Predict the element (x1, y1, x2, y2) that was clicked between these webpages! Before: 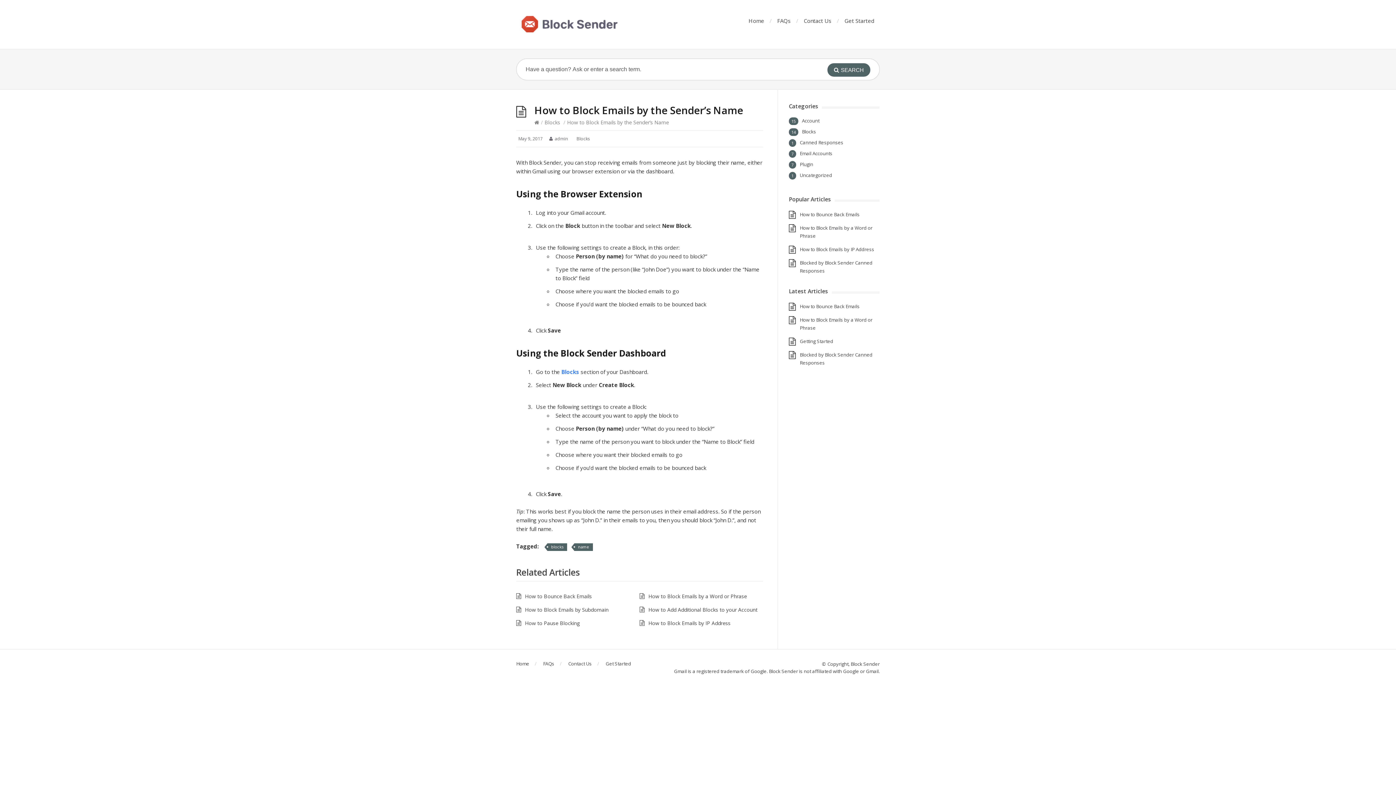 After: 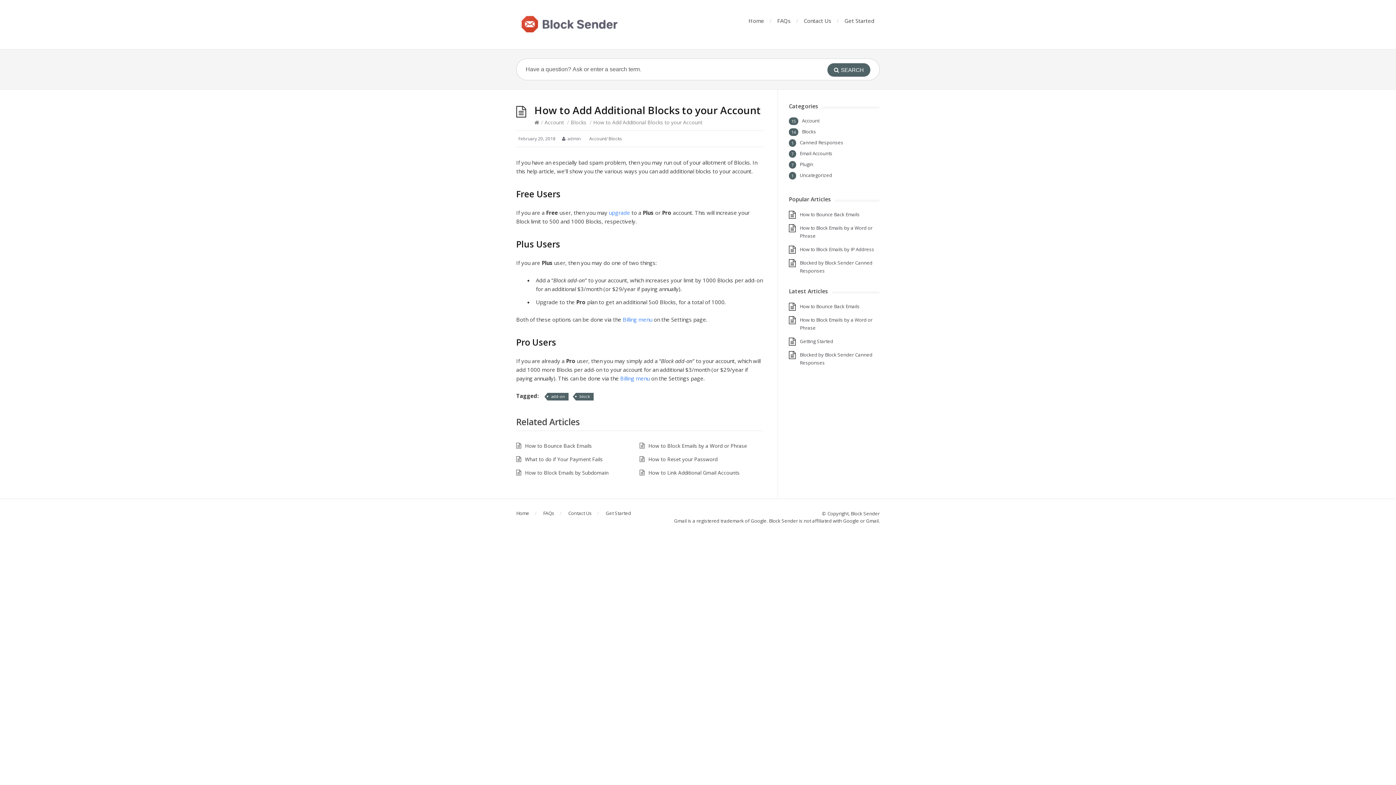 Action: bbox: (639, 606, 757, 613) label: How to Add Additional Blocks to your Account